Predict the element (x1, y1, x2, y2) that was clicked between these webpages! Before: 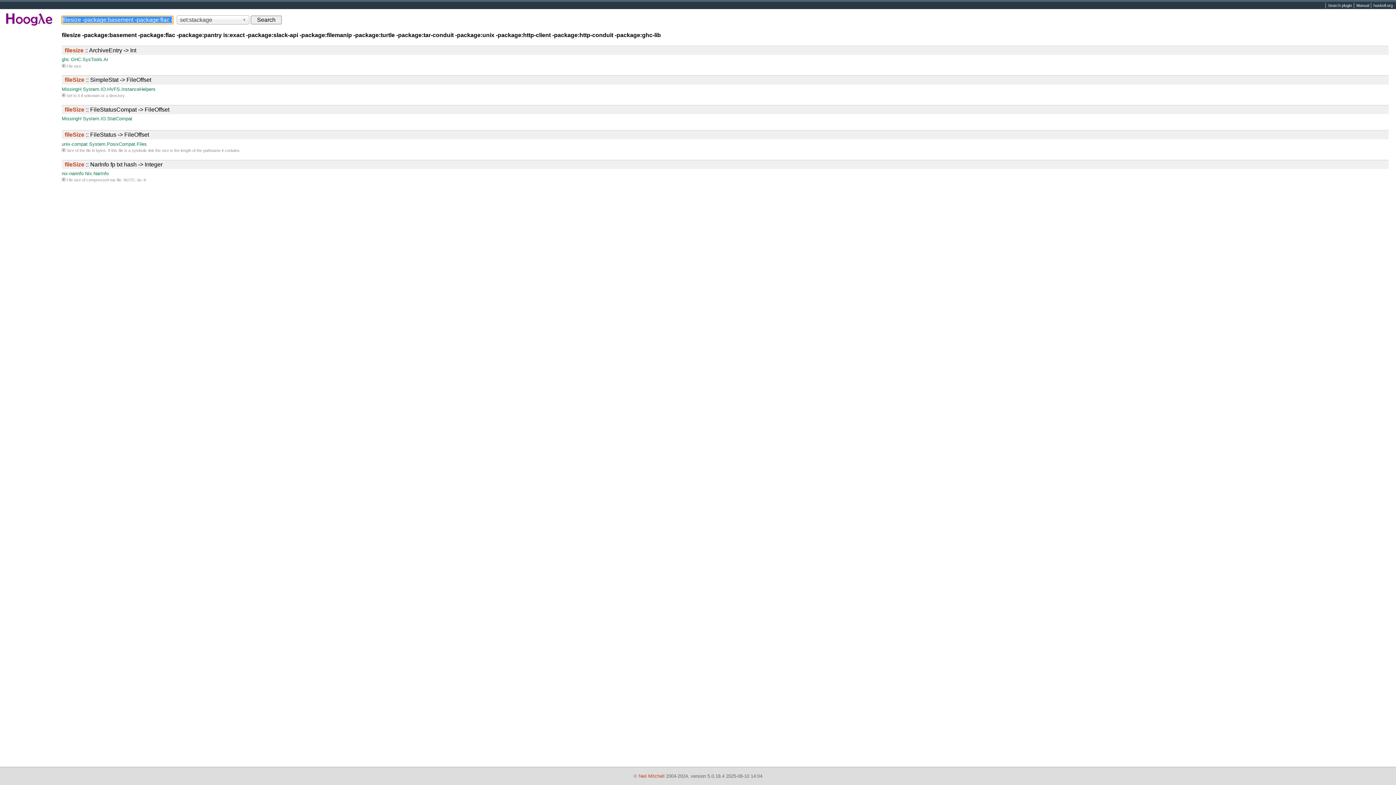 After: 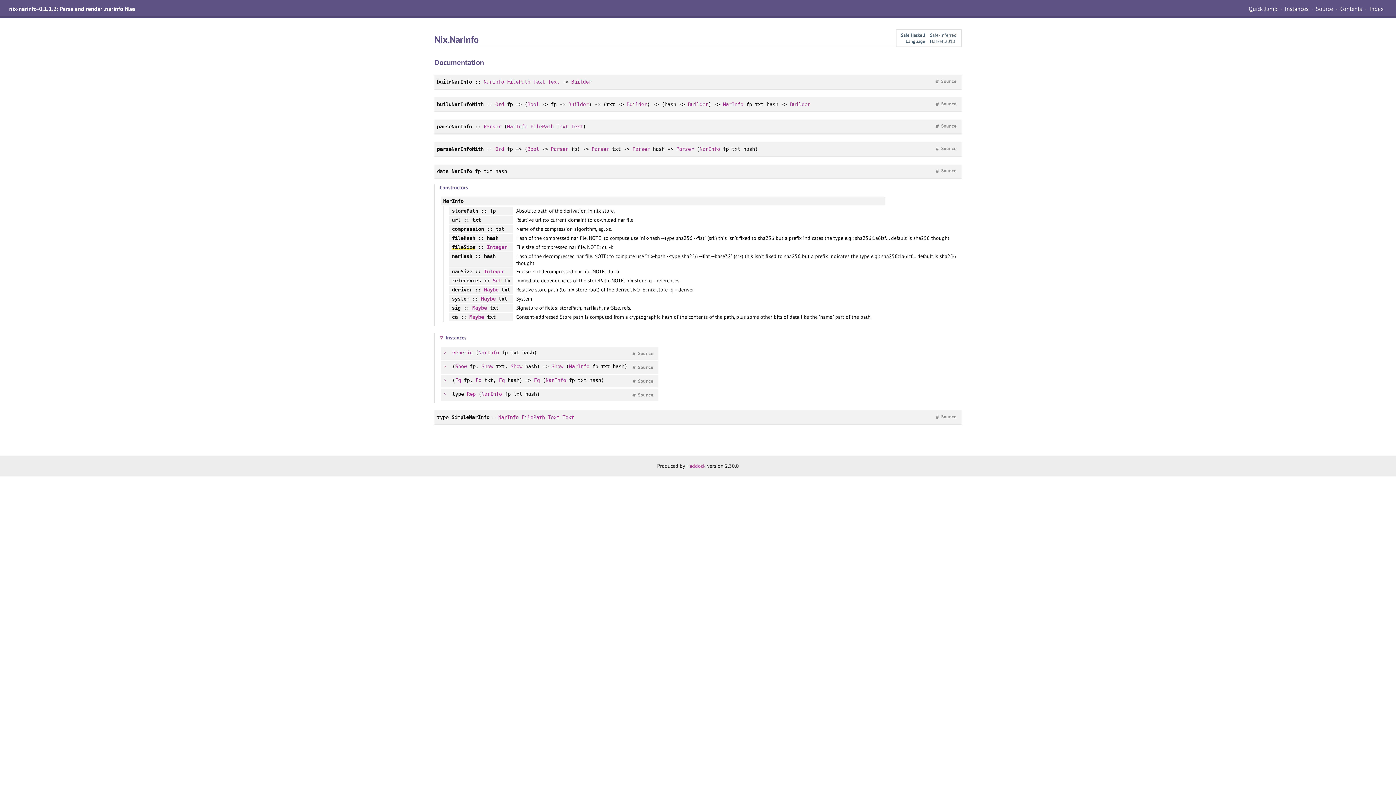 Action: label: fileSize :: NarInfo fp txt hash -> Integer bbox: (64, 161, 162, 167)